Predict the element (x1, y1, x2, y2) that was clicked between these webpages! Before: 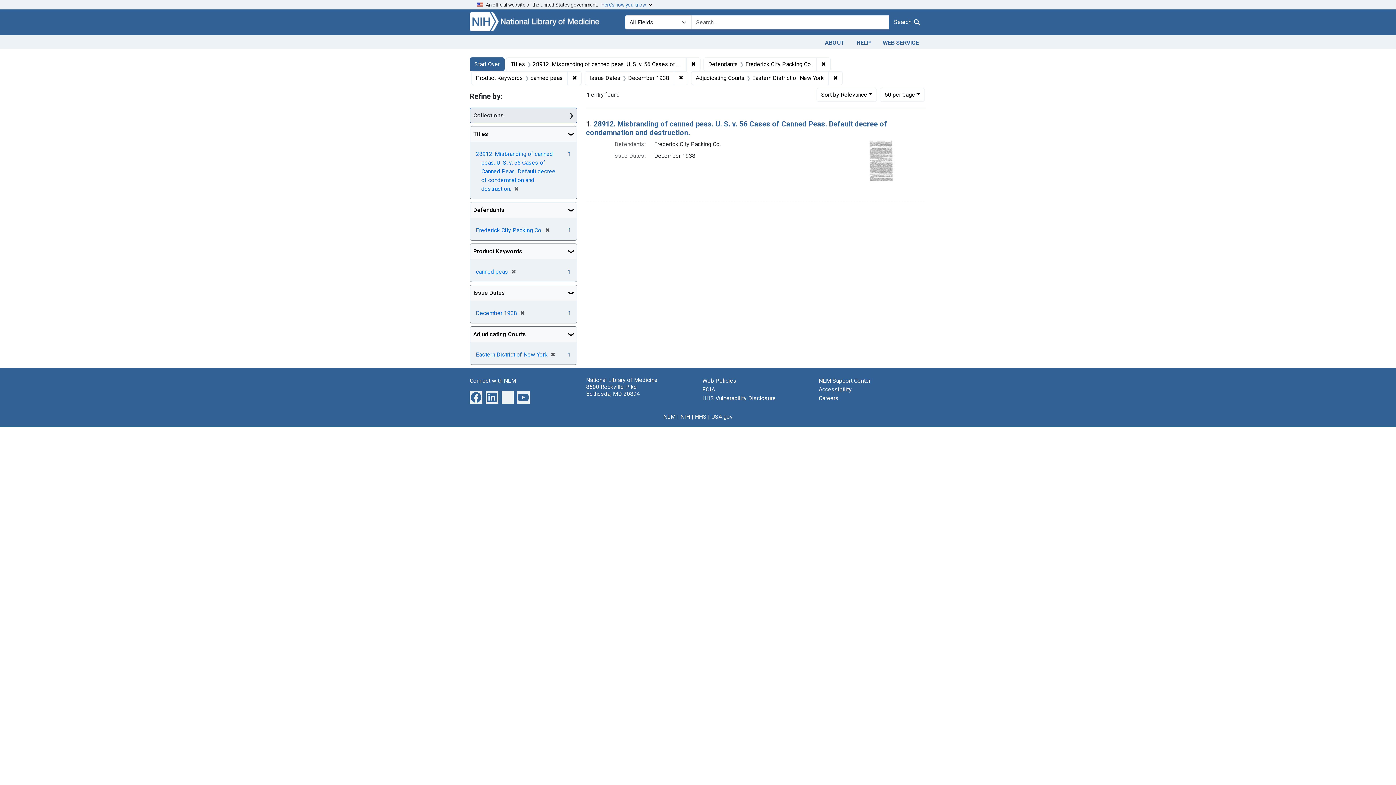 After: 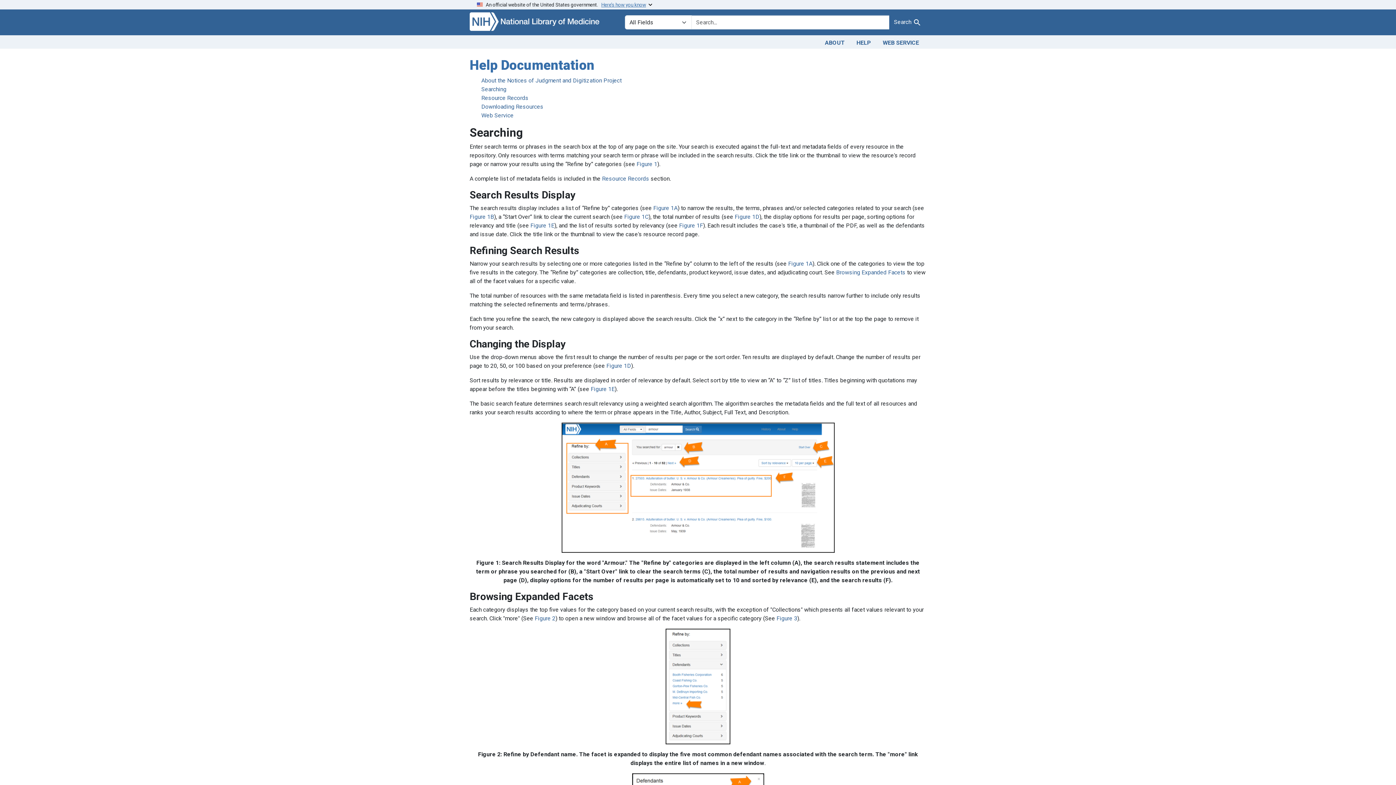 Action: bbox: (850, 36, 877, 47) label: HELP